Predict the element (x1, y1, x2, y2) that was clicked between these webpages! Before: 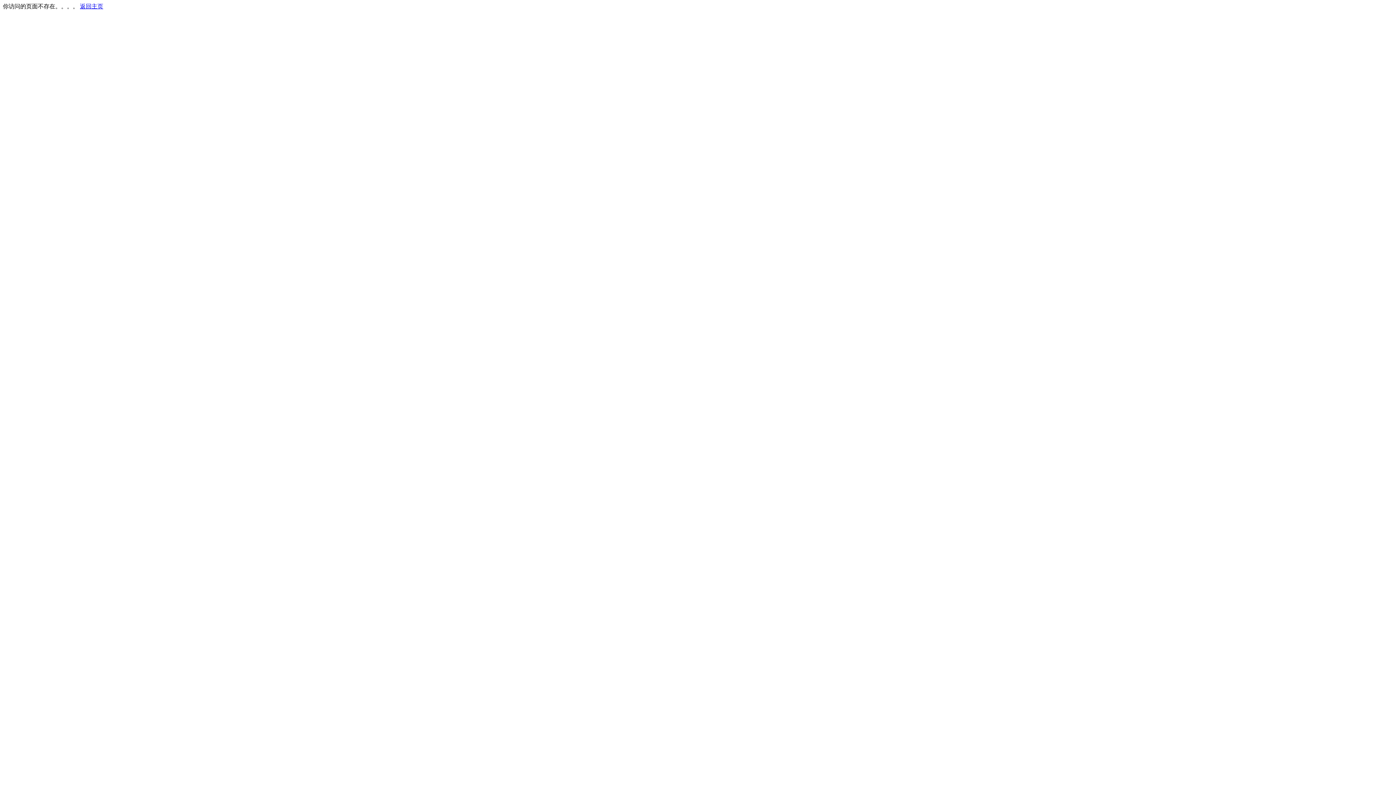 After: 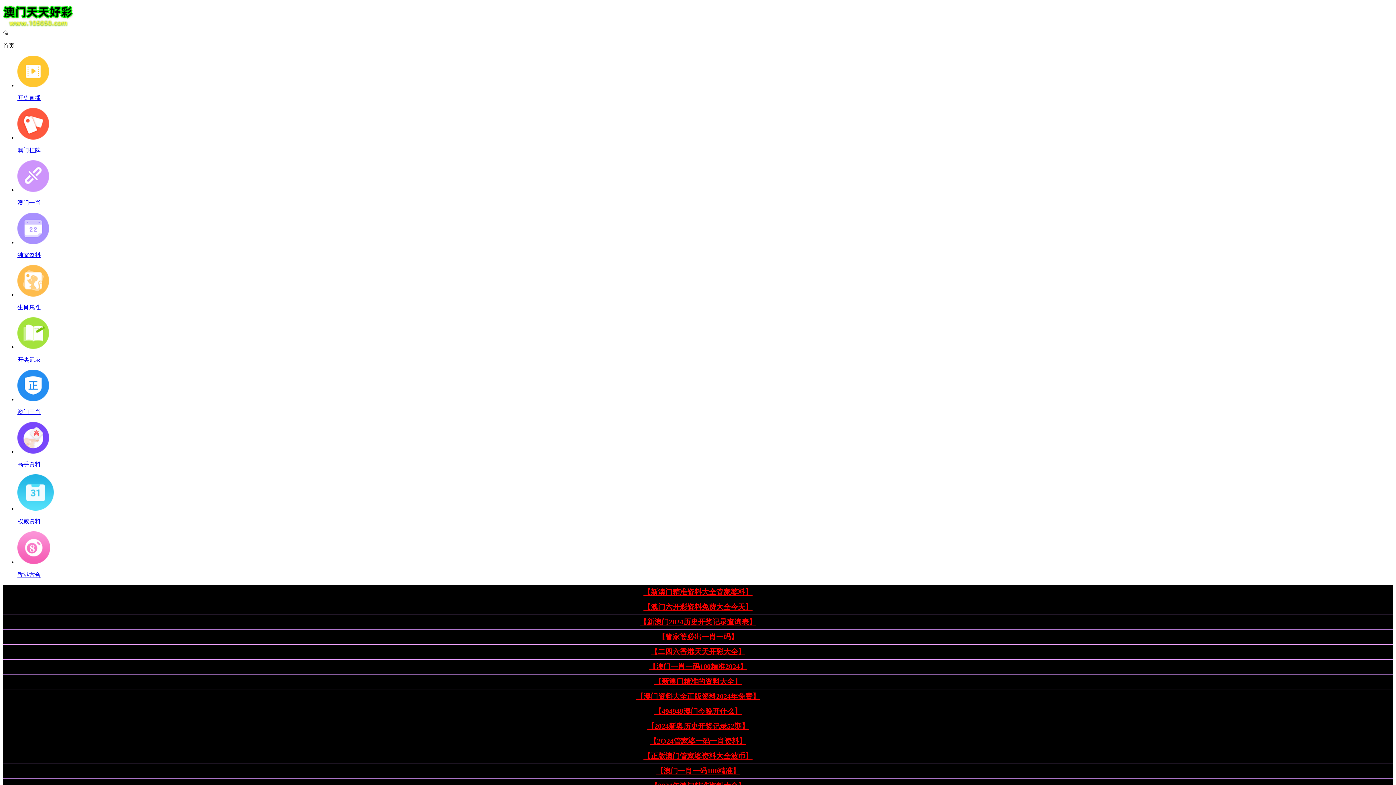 Action: bbox: (80, 3, 103, 9) label: 返回主页